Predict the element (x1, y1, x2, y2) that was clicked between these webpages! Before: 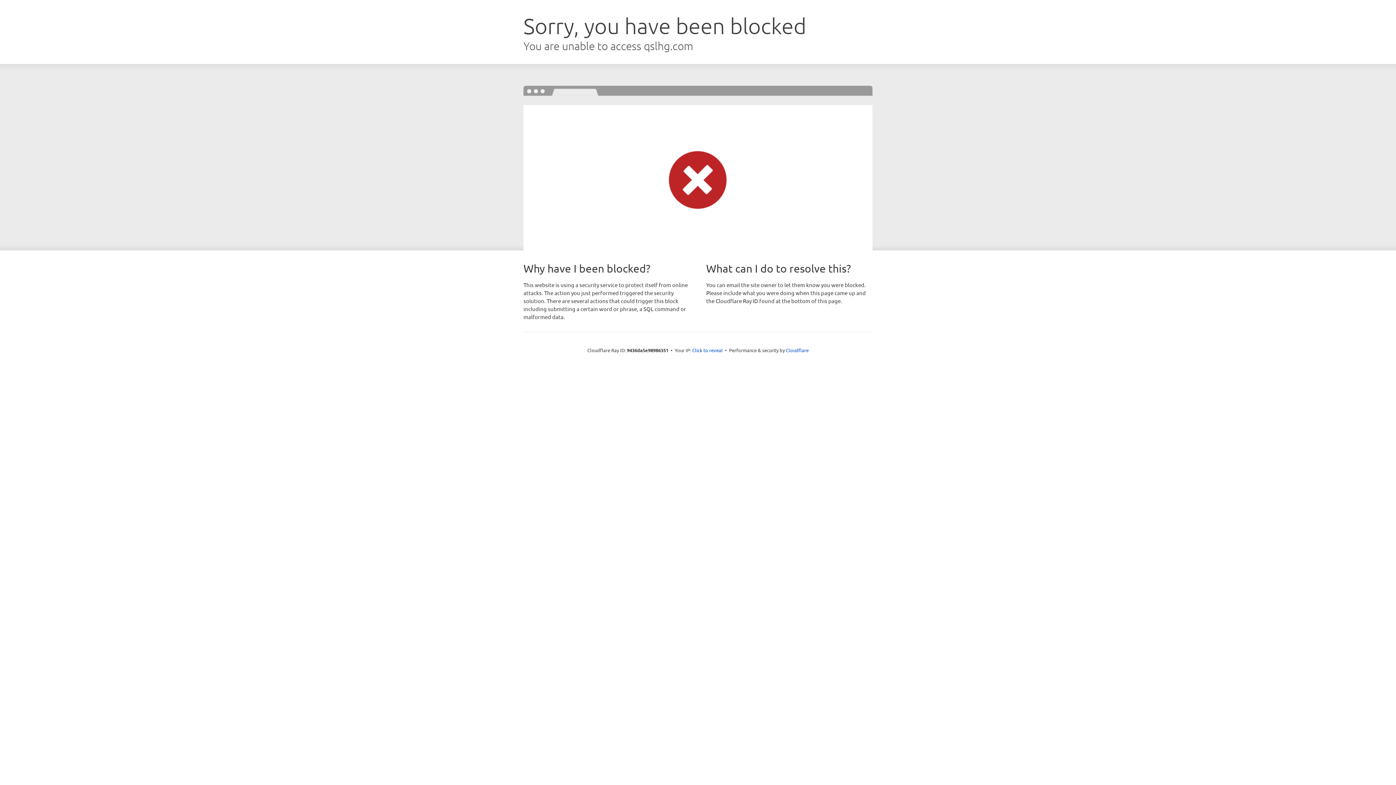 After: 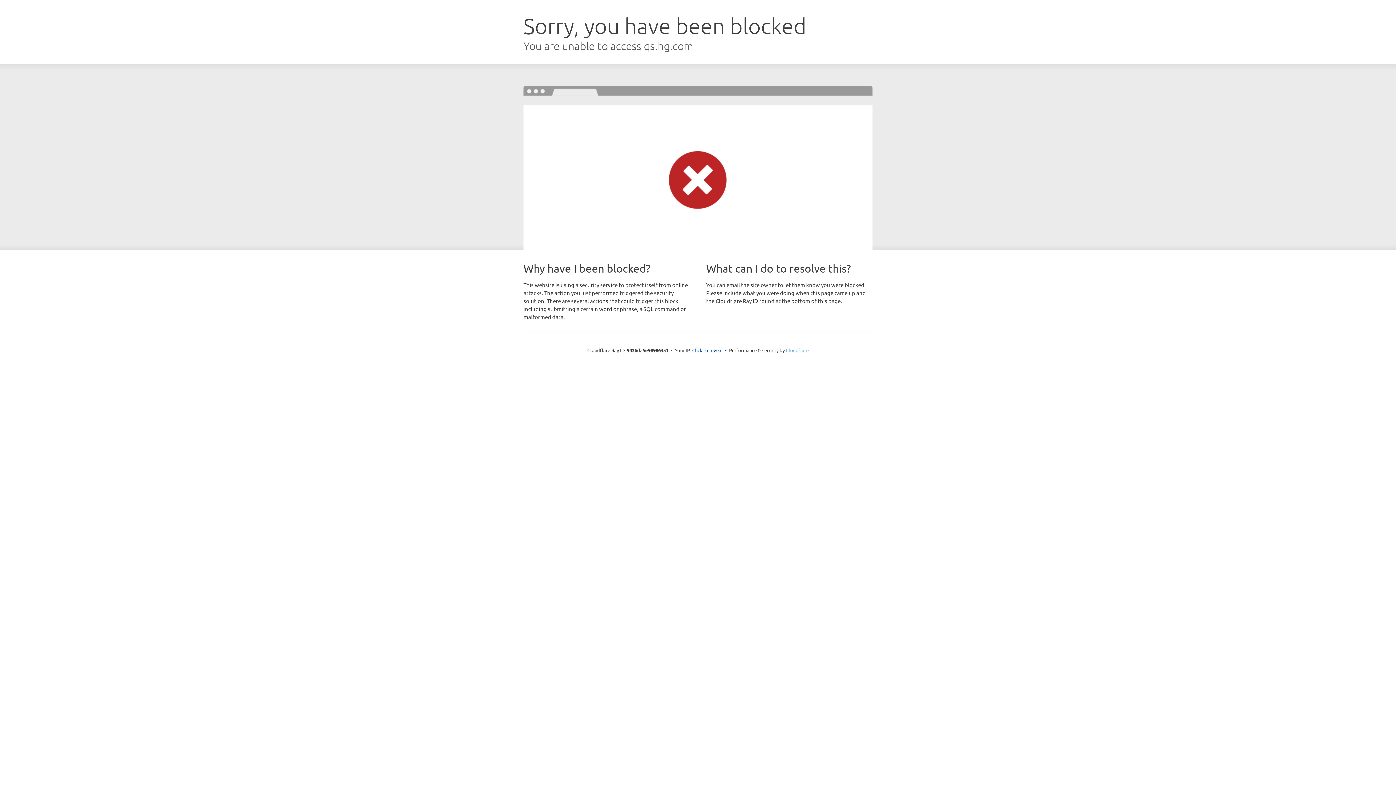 Action: bbox: (786, 347, 808, 353) label: Cloudflare